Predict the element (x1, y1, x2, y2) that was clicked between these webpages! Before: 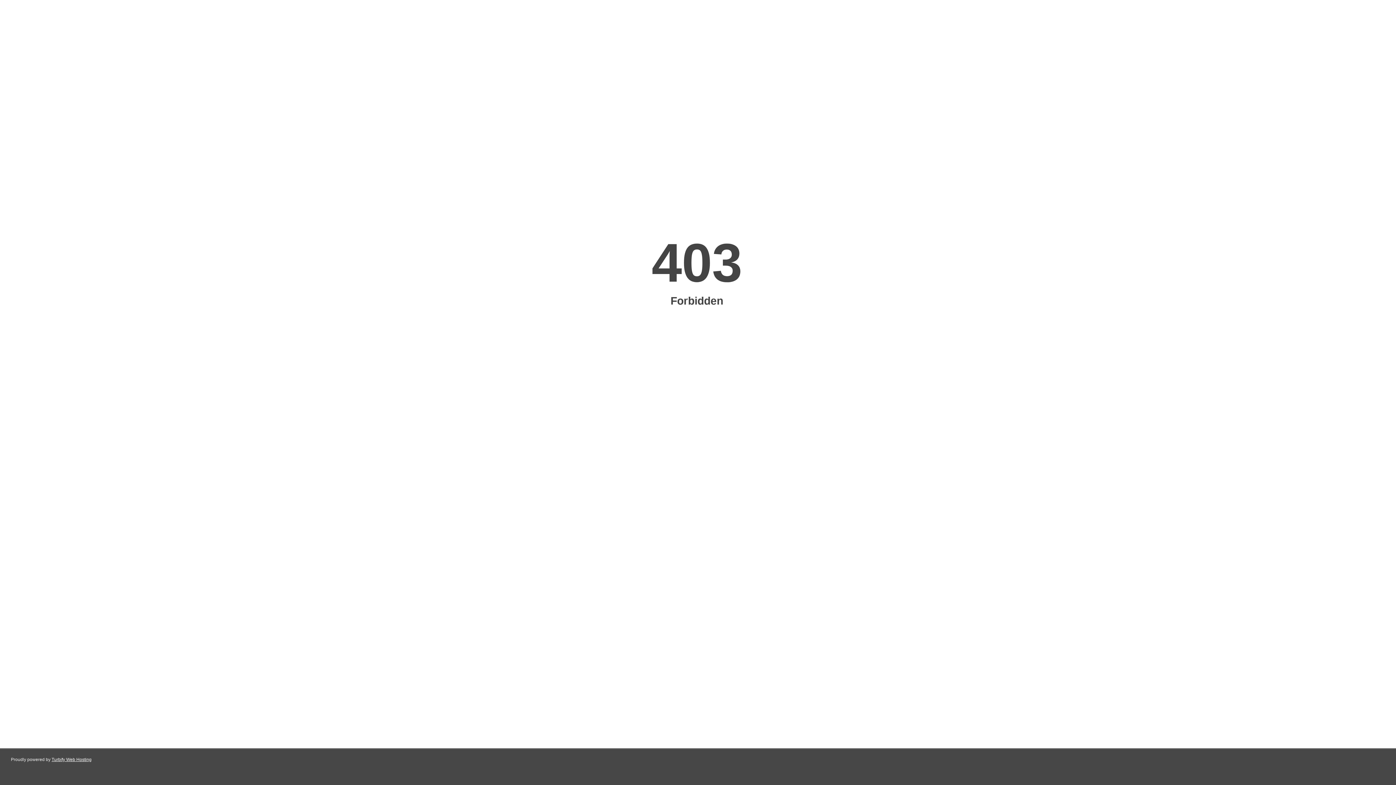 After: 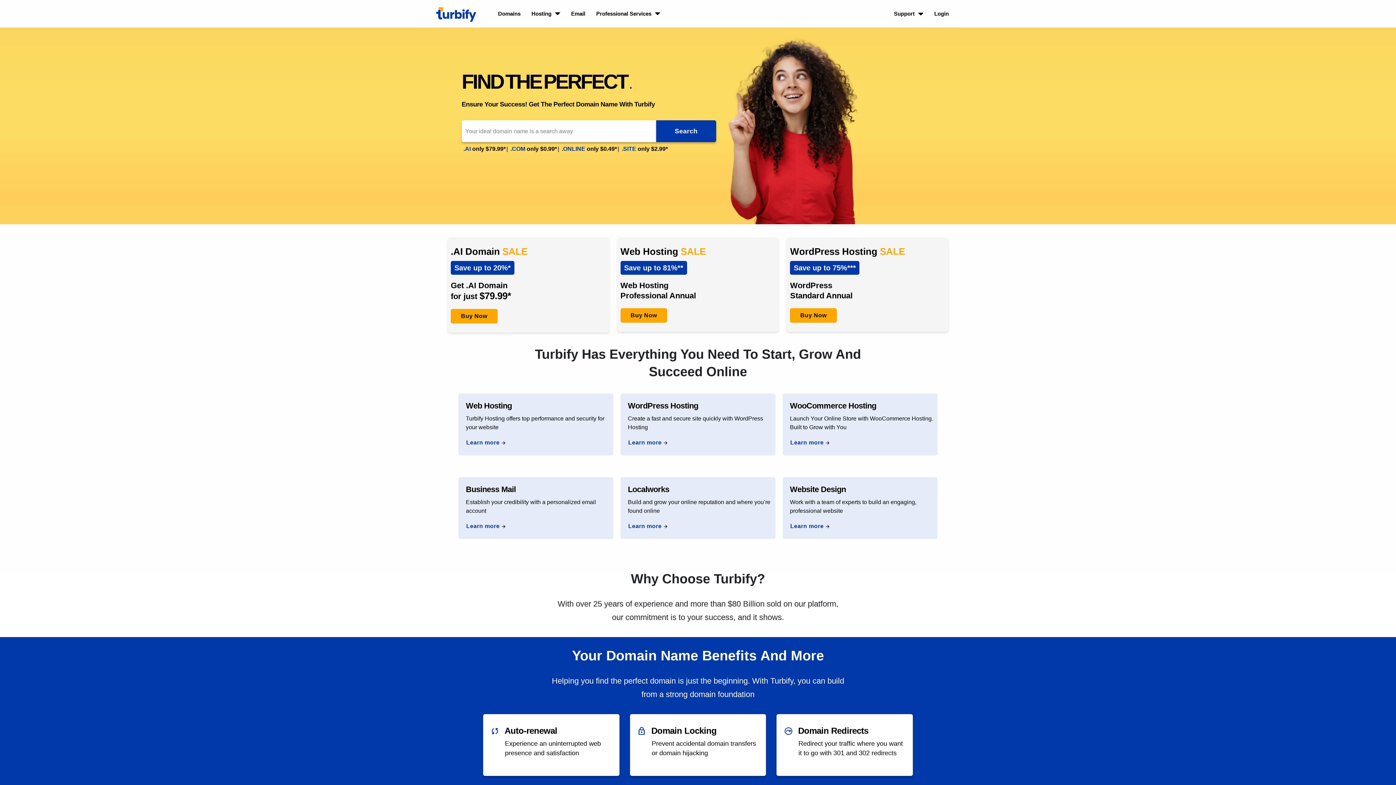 Action: bbox: (51, 757, 91, 762) label: Turbify Web Hosting